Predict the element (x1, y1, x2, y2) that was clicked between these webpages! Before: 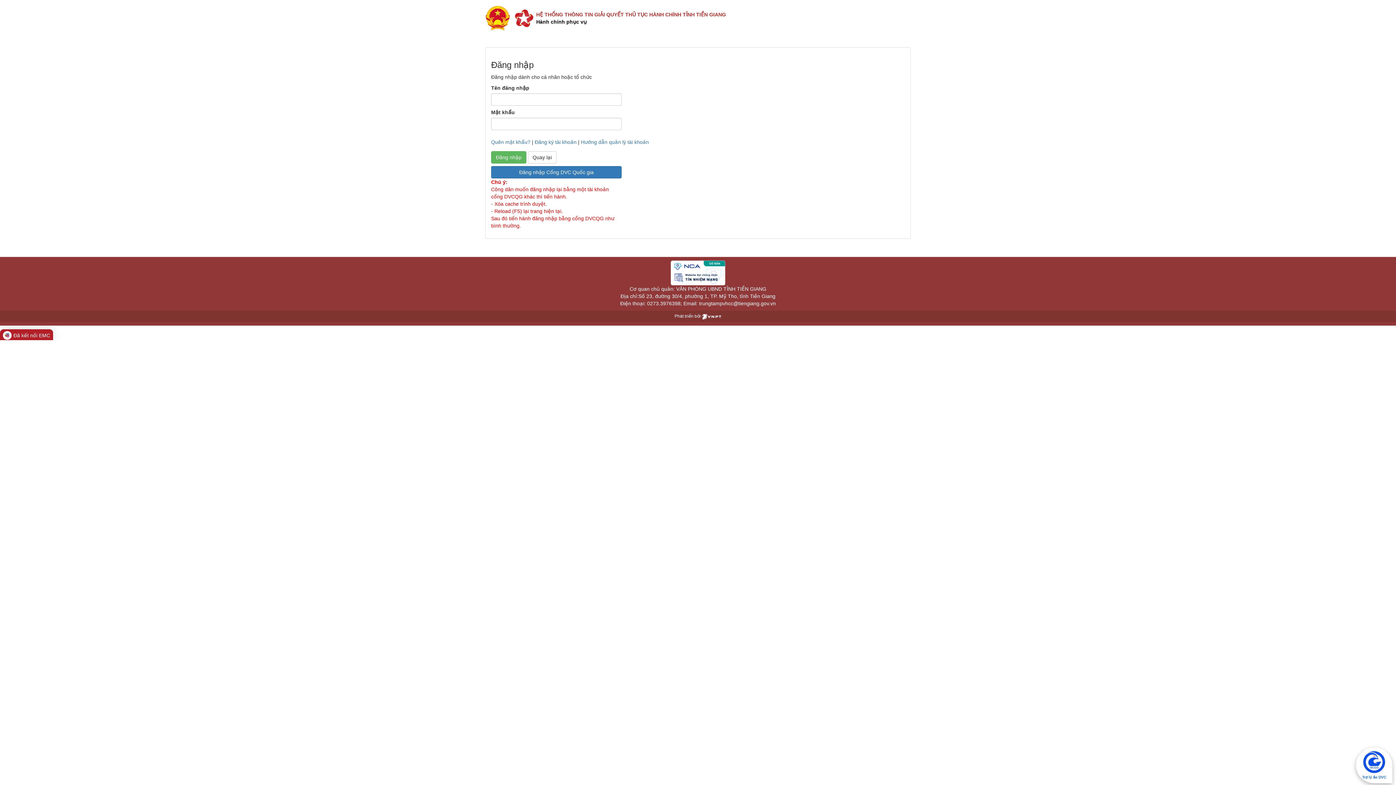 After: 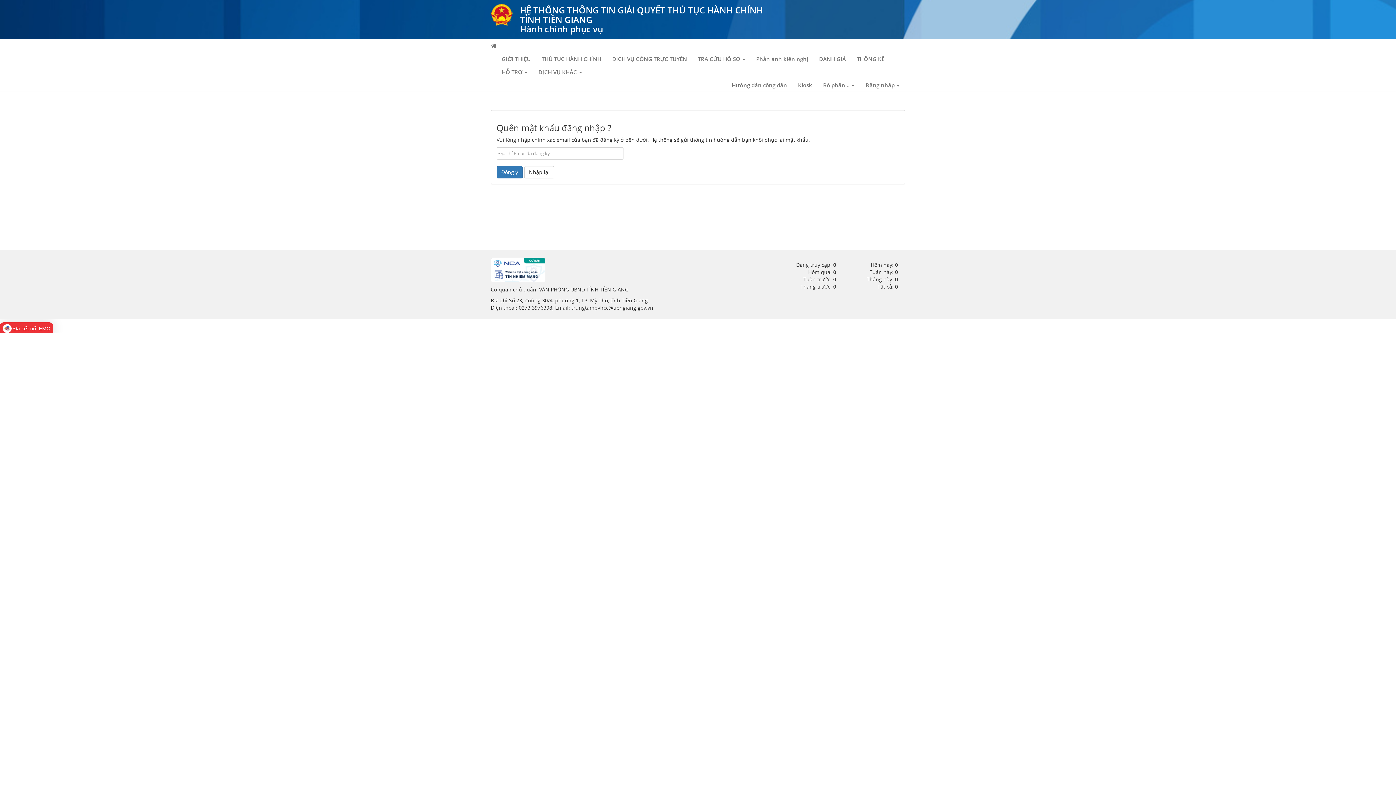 Action: label: Quên mật khẩu? bbox: (491, 139, 530, 145)